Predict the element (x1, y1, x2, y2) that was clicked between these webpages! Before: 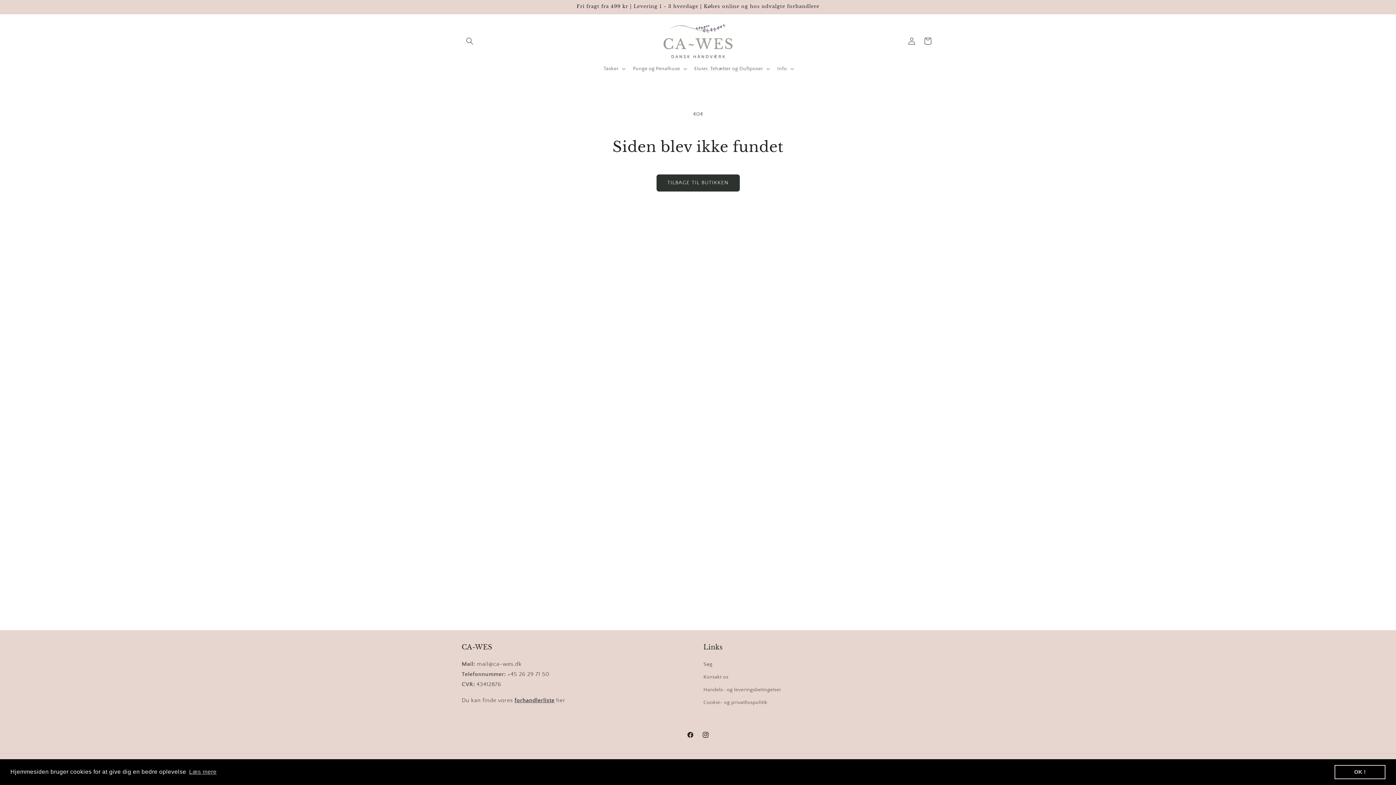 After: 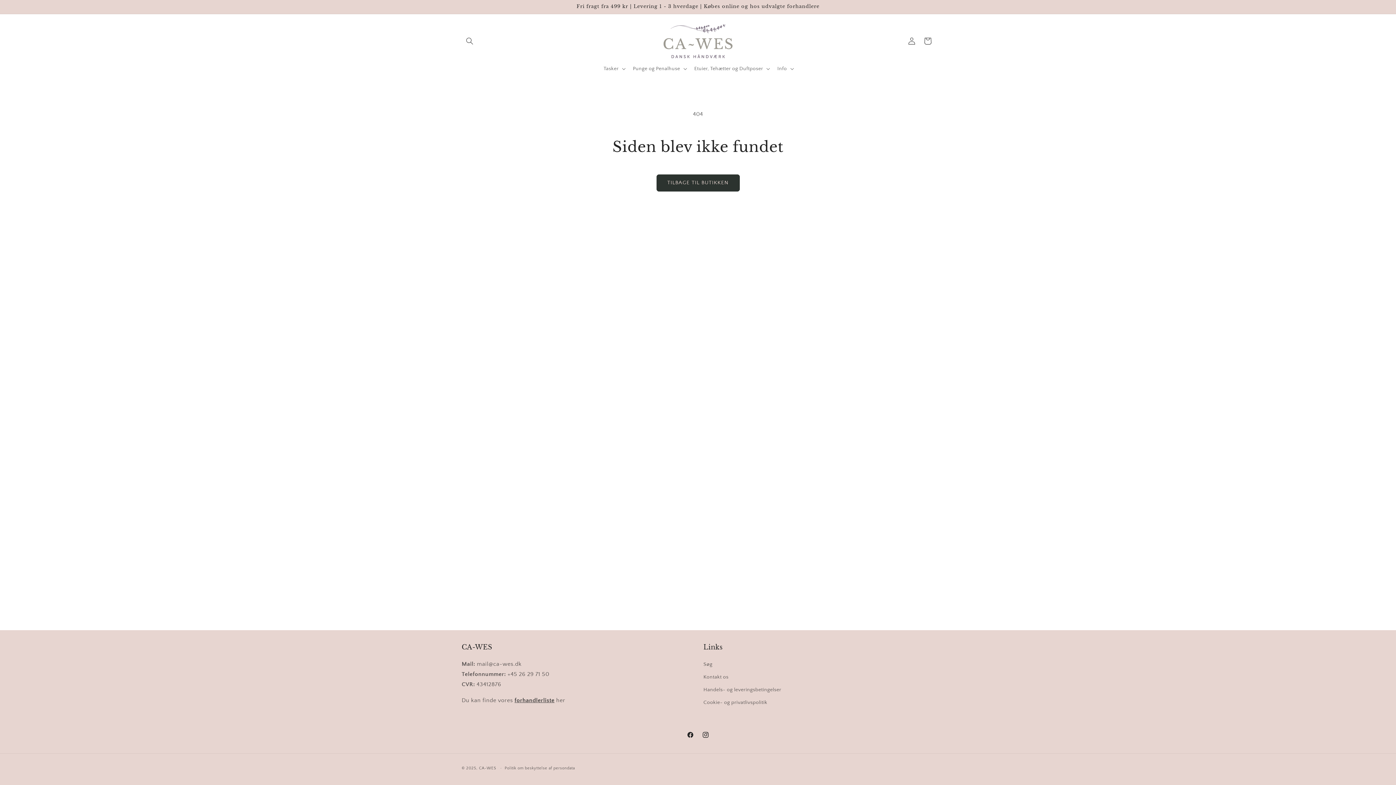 Action: label: dismiss cookie message bbox: (1334, 765, 1385, 779)